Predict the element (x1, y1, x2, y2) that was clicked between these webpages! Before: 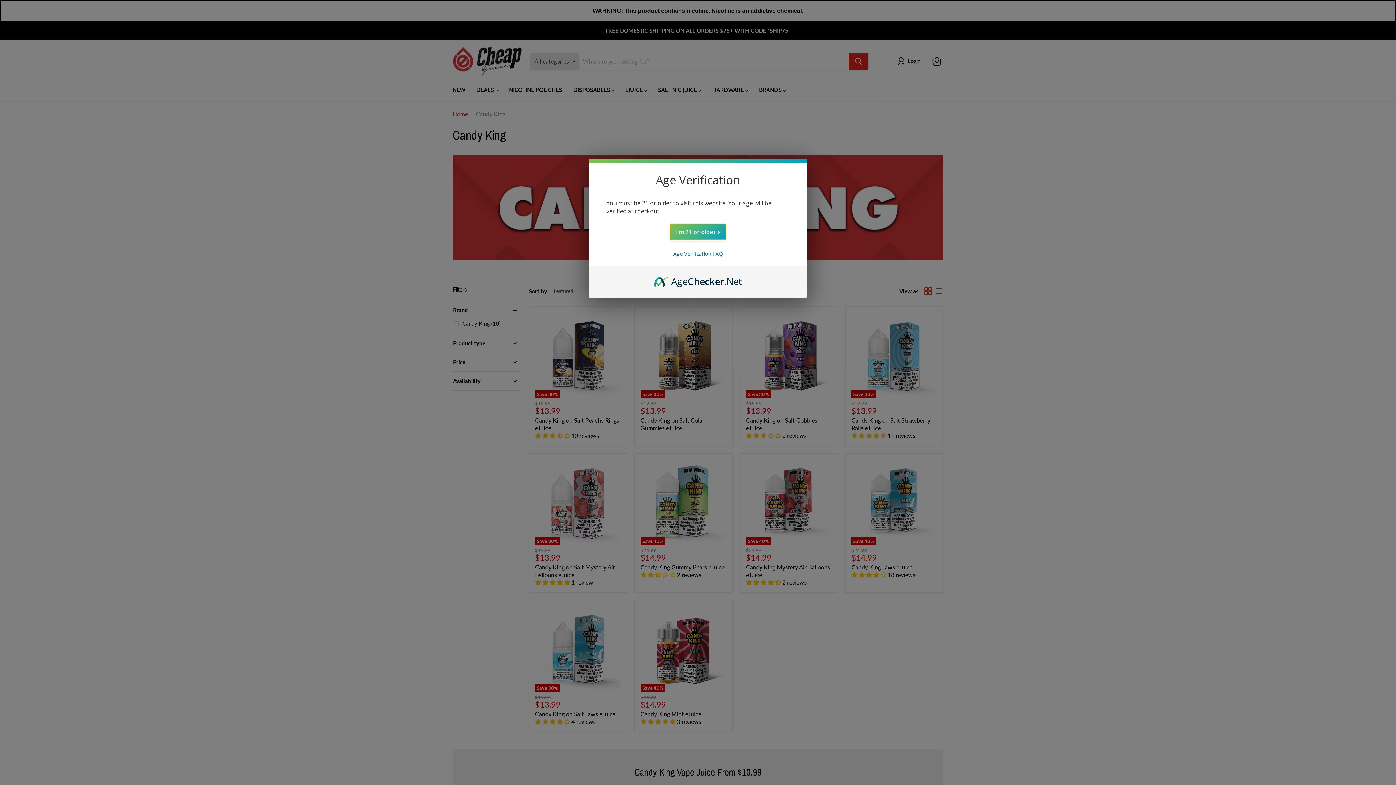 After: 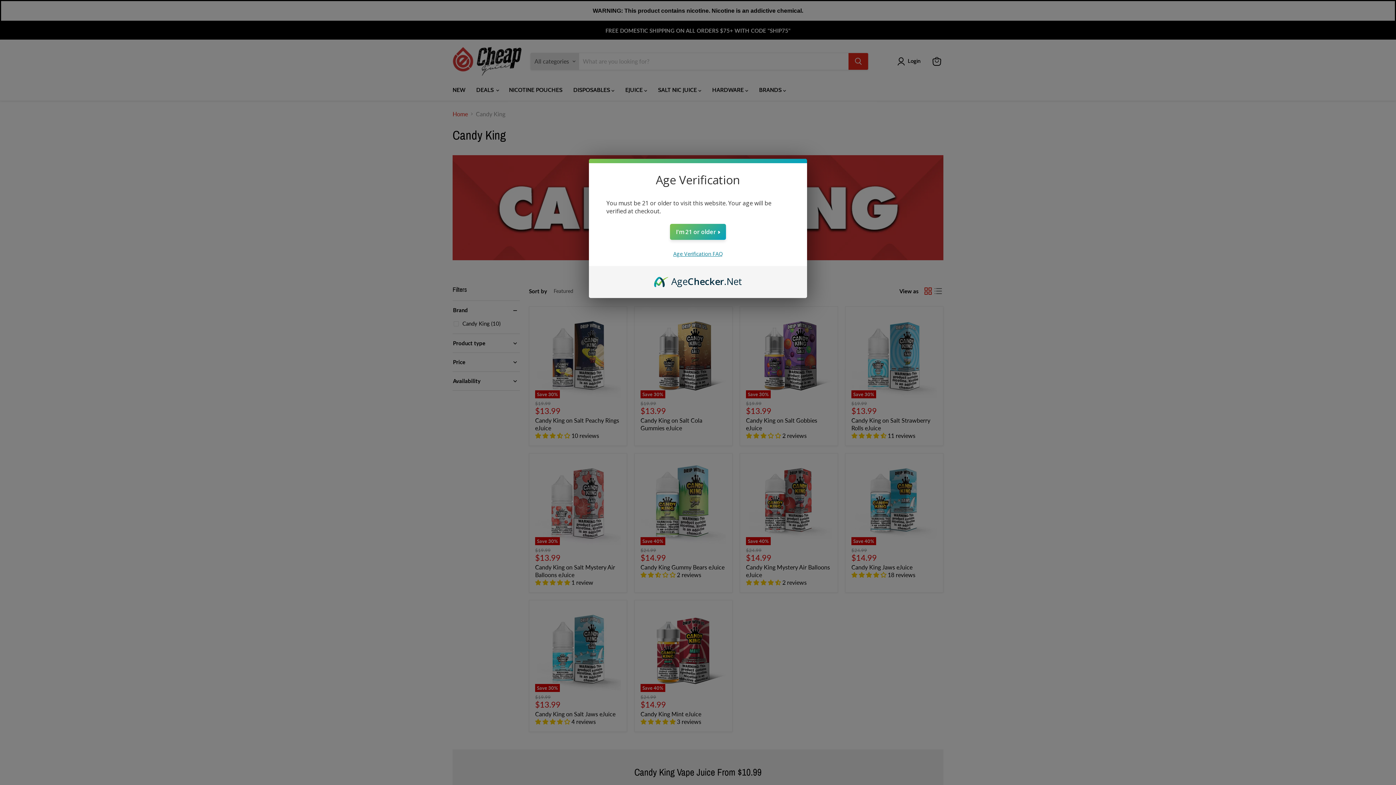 Action: bbox: (673, 250, 722, 257) label: Age Verification FAQ